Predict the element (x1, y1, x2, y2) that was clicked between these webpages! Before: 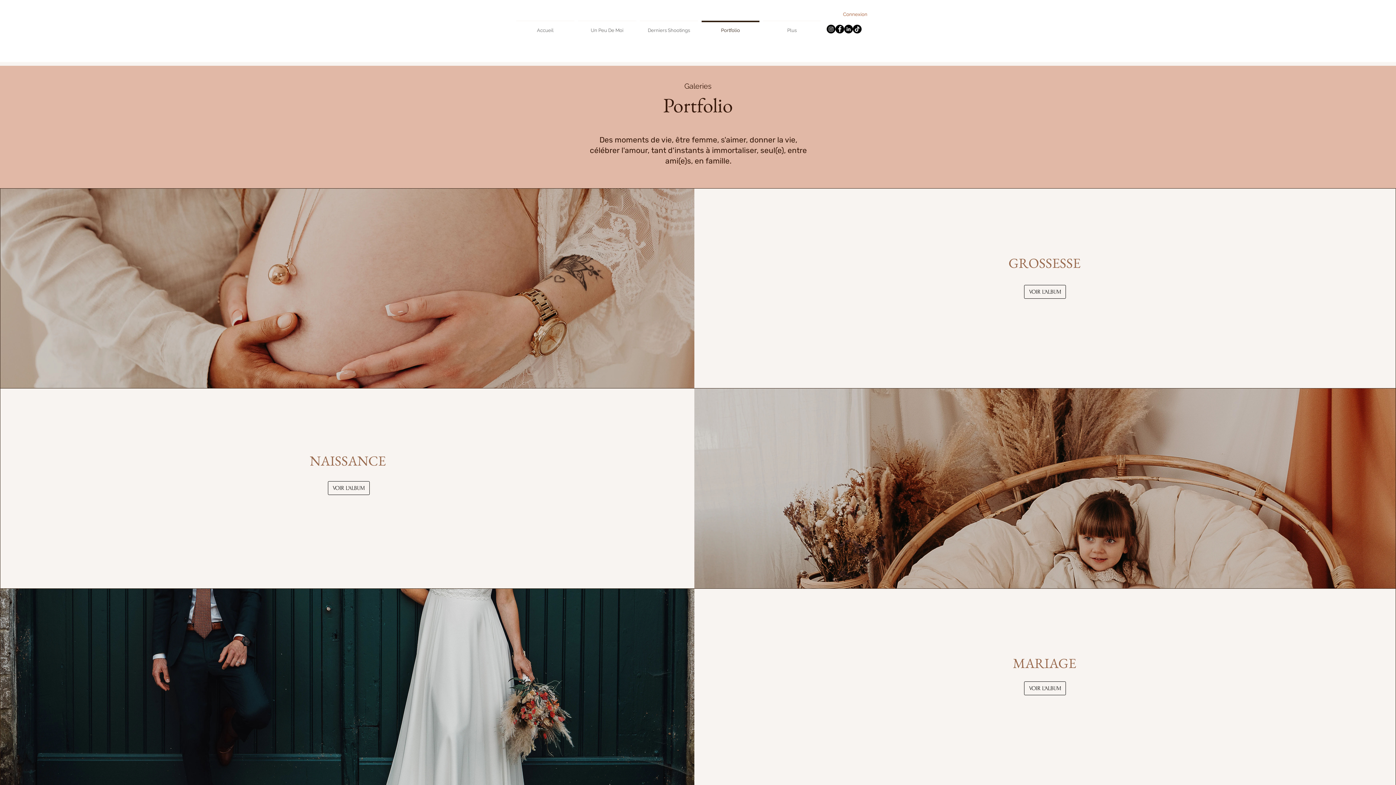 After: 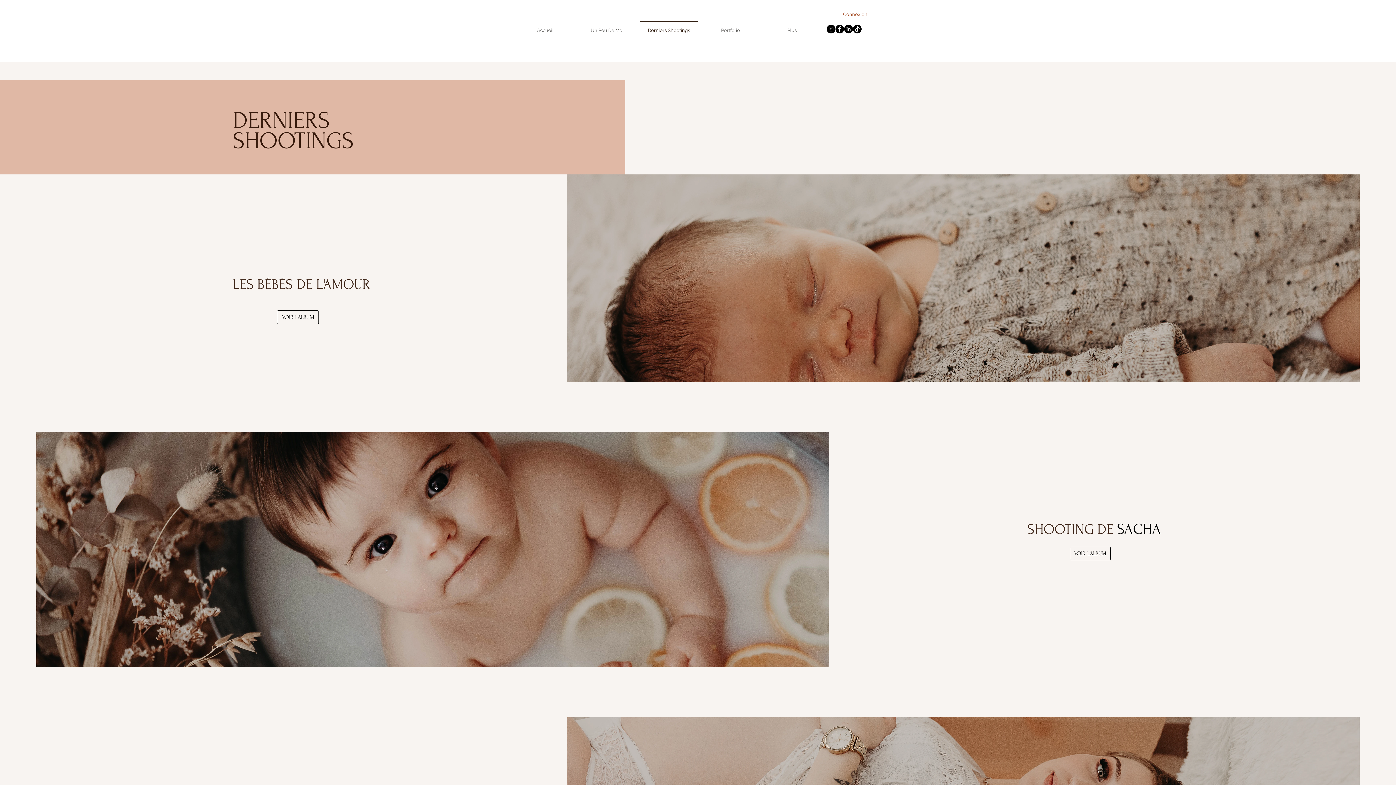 Action: bbox: (638, 20, 700, 33) label: Derniers Shootings